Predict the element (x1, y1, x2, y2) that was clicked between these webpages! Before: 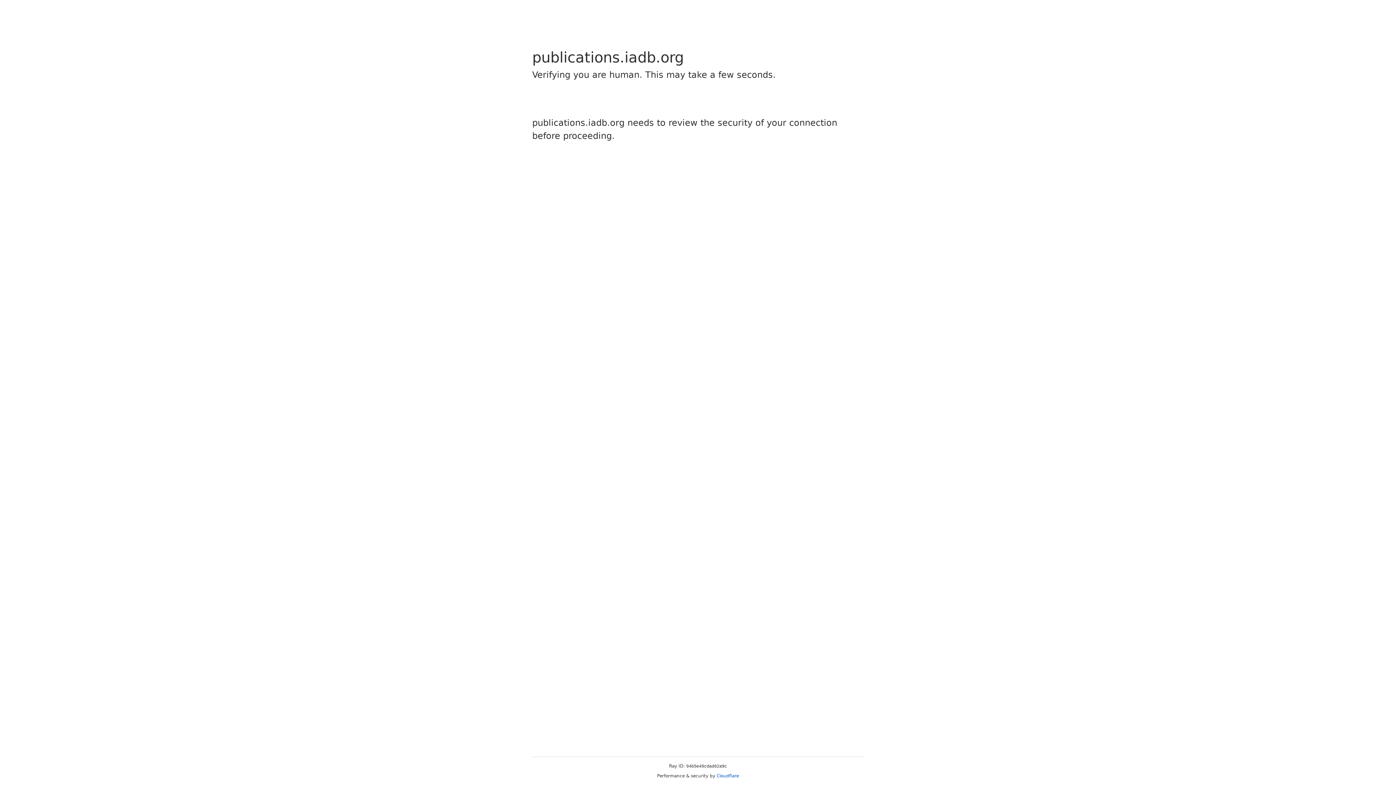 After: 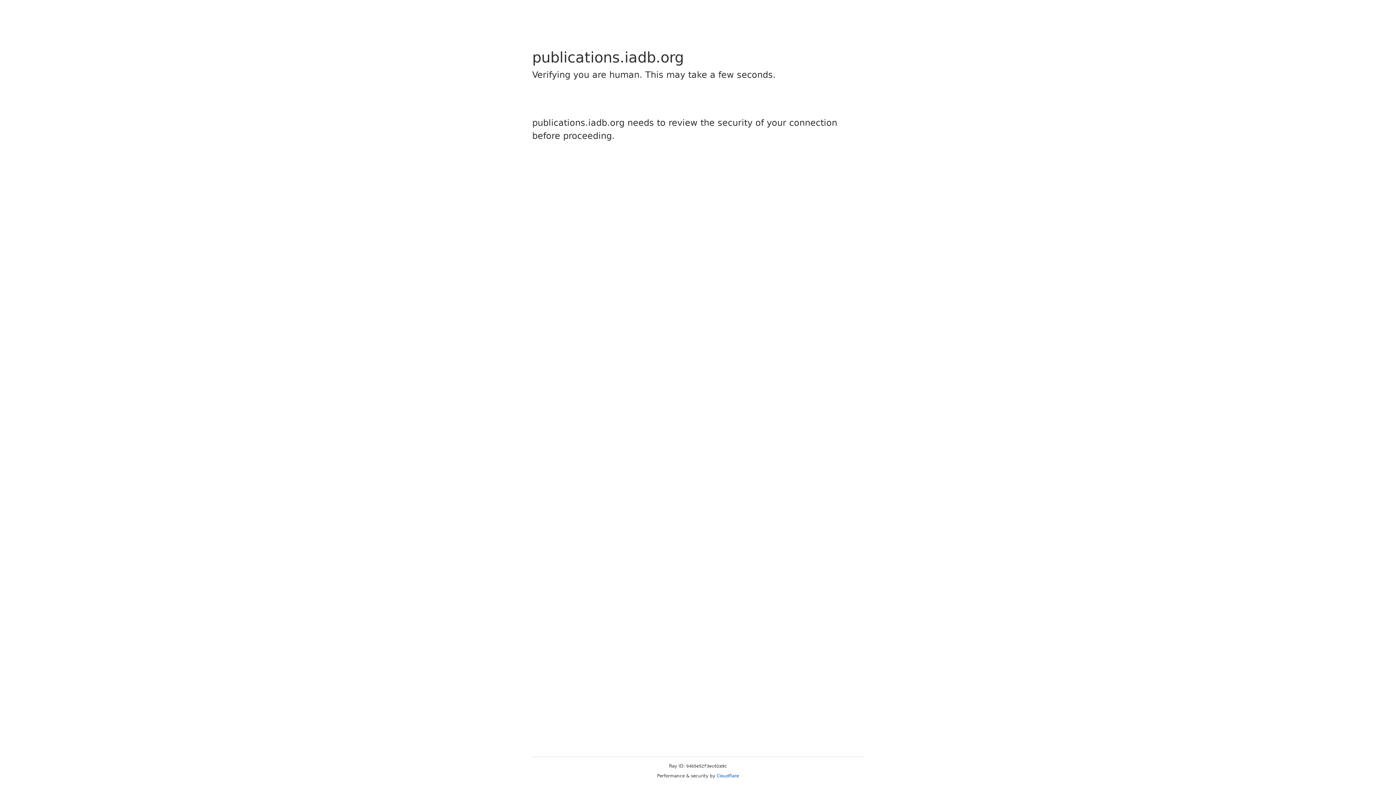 Action: bbox: (716, 773, 739, 778) label: Cloudflare